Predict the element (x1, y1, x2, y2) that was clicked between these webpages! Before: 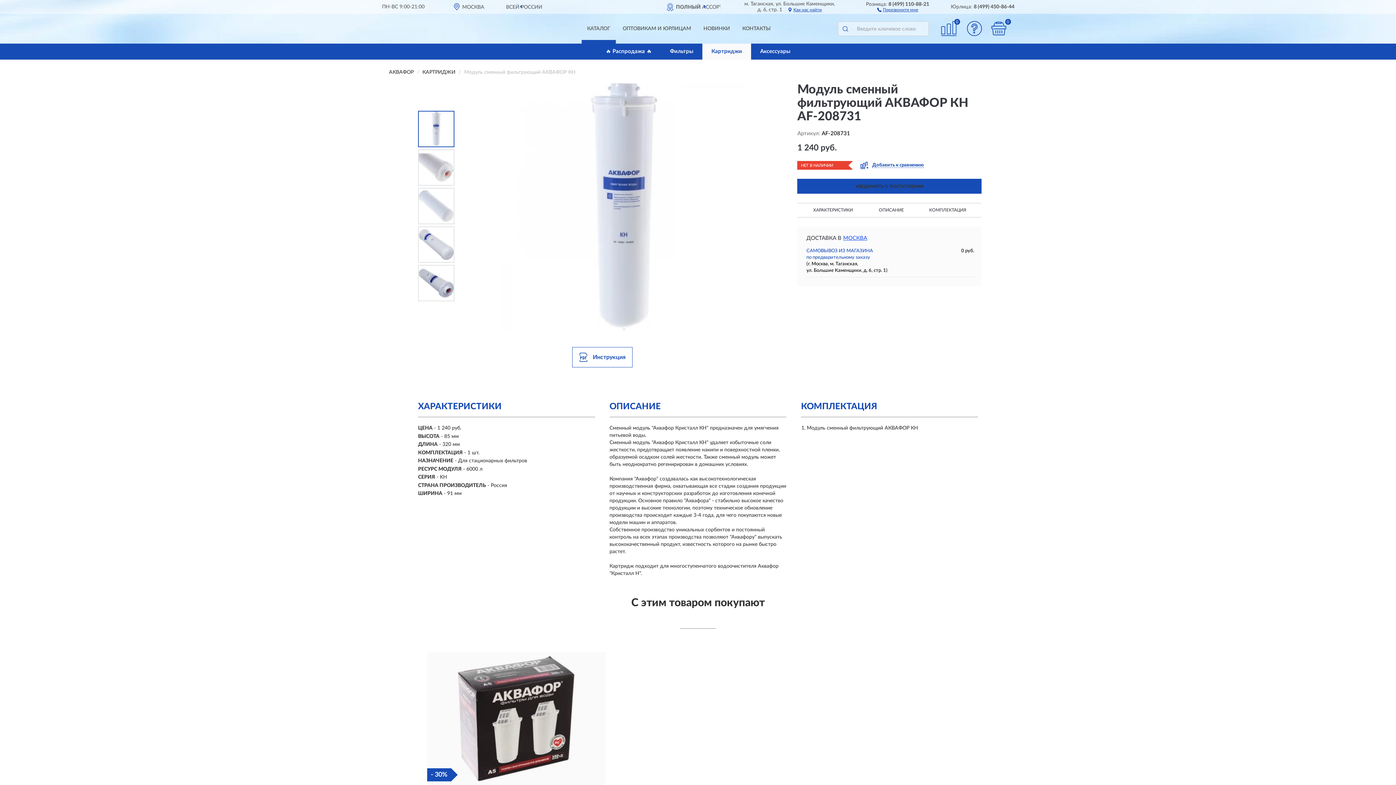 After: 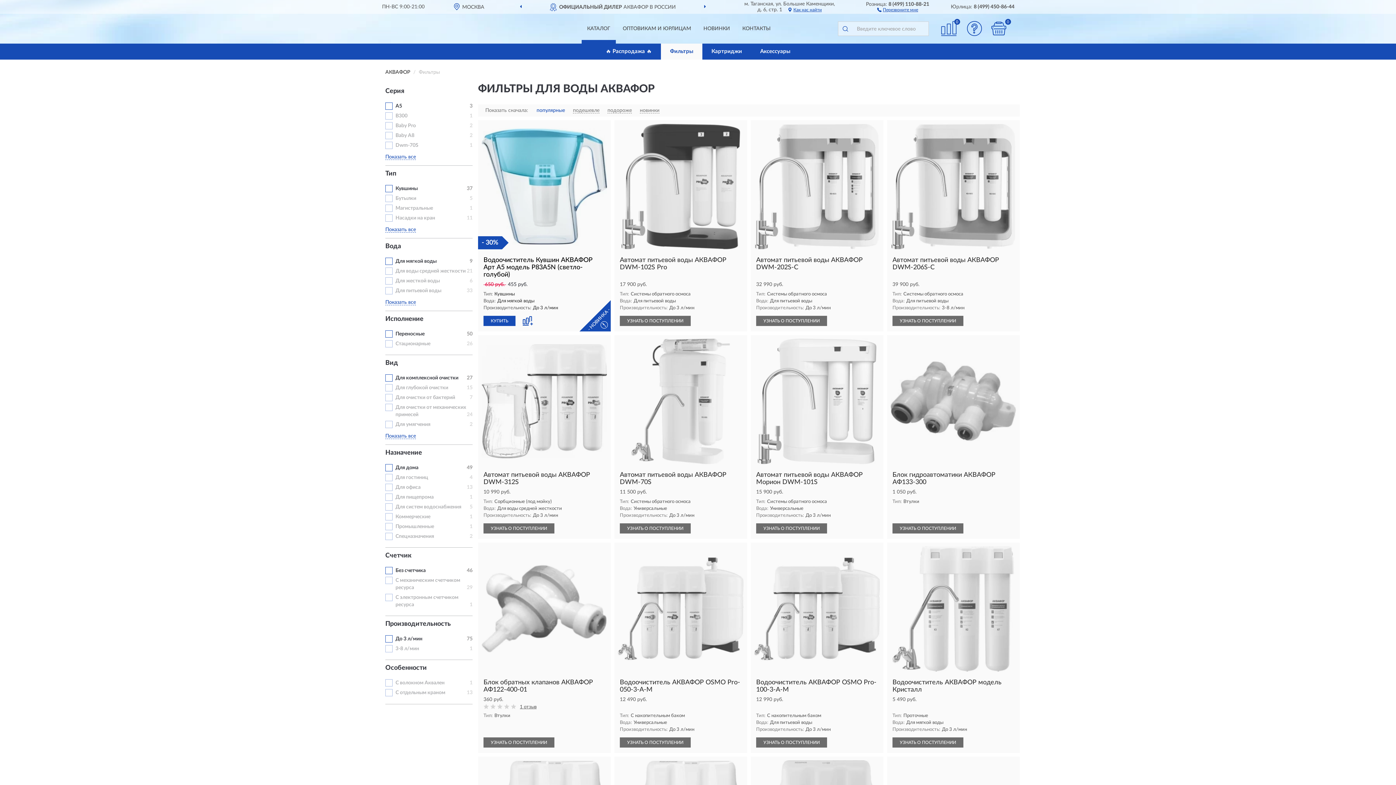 Action: bbox: (661, 43, 702, 59) label: Фильтры